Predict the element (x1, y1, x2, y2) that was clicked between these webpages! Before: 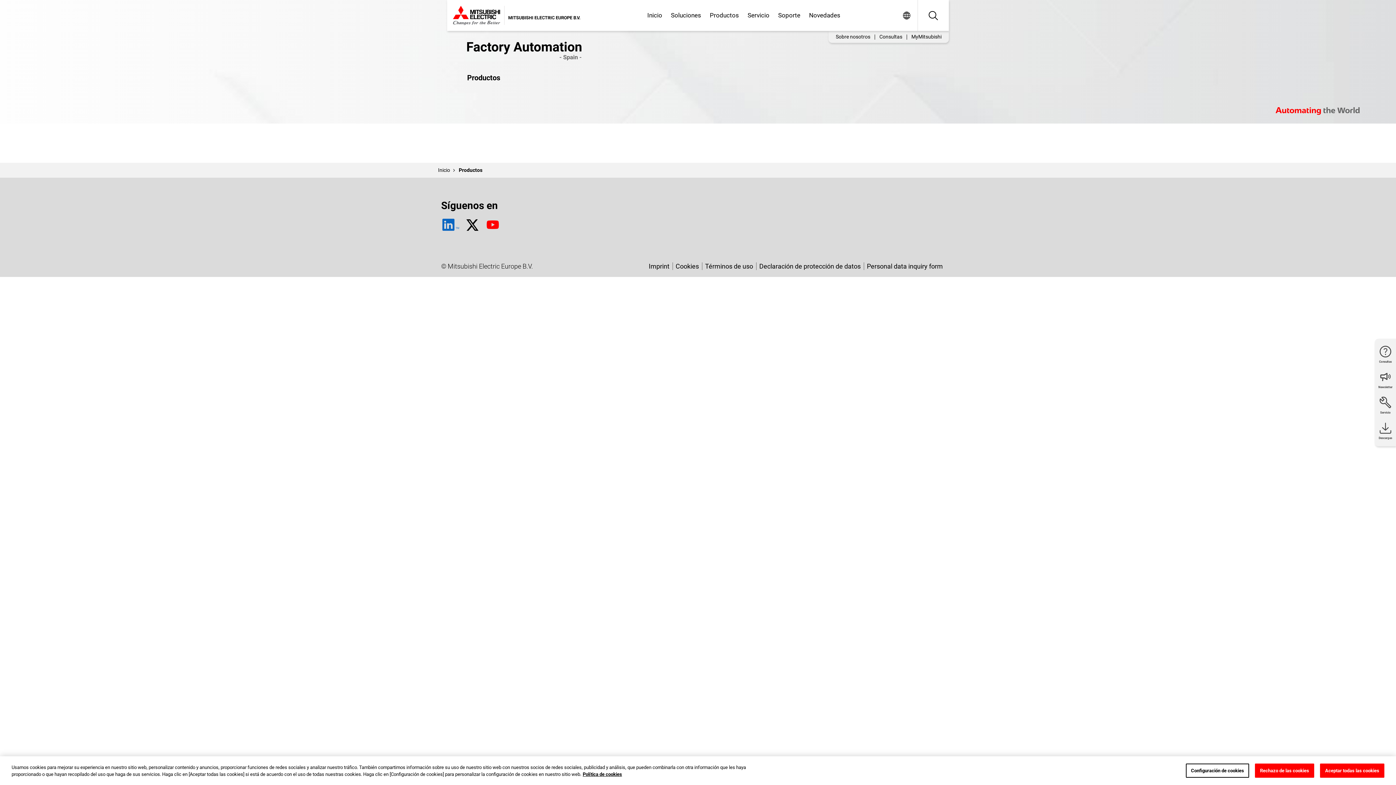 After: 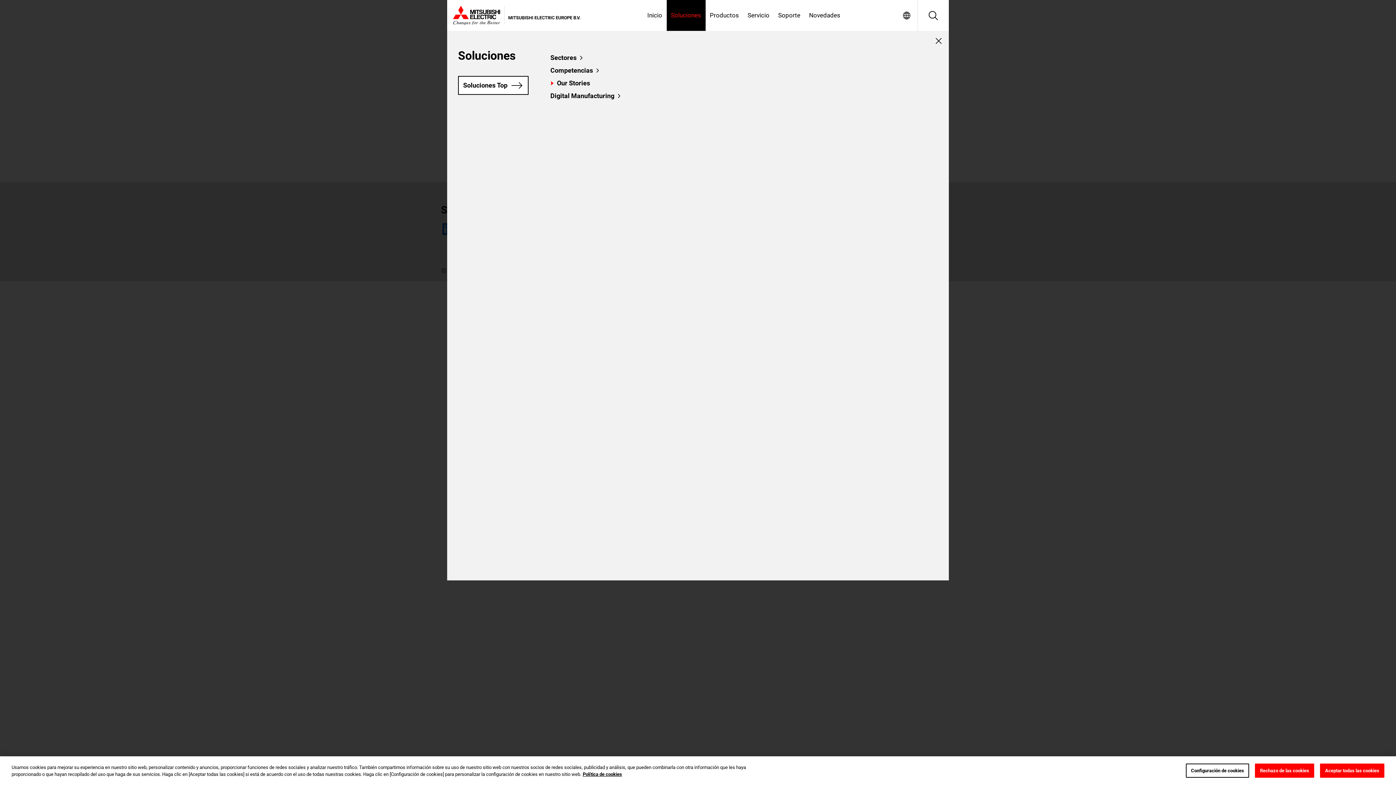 Action: label: Soluciones bbox: (666, 0, 705, 30)